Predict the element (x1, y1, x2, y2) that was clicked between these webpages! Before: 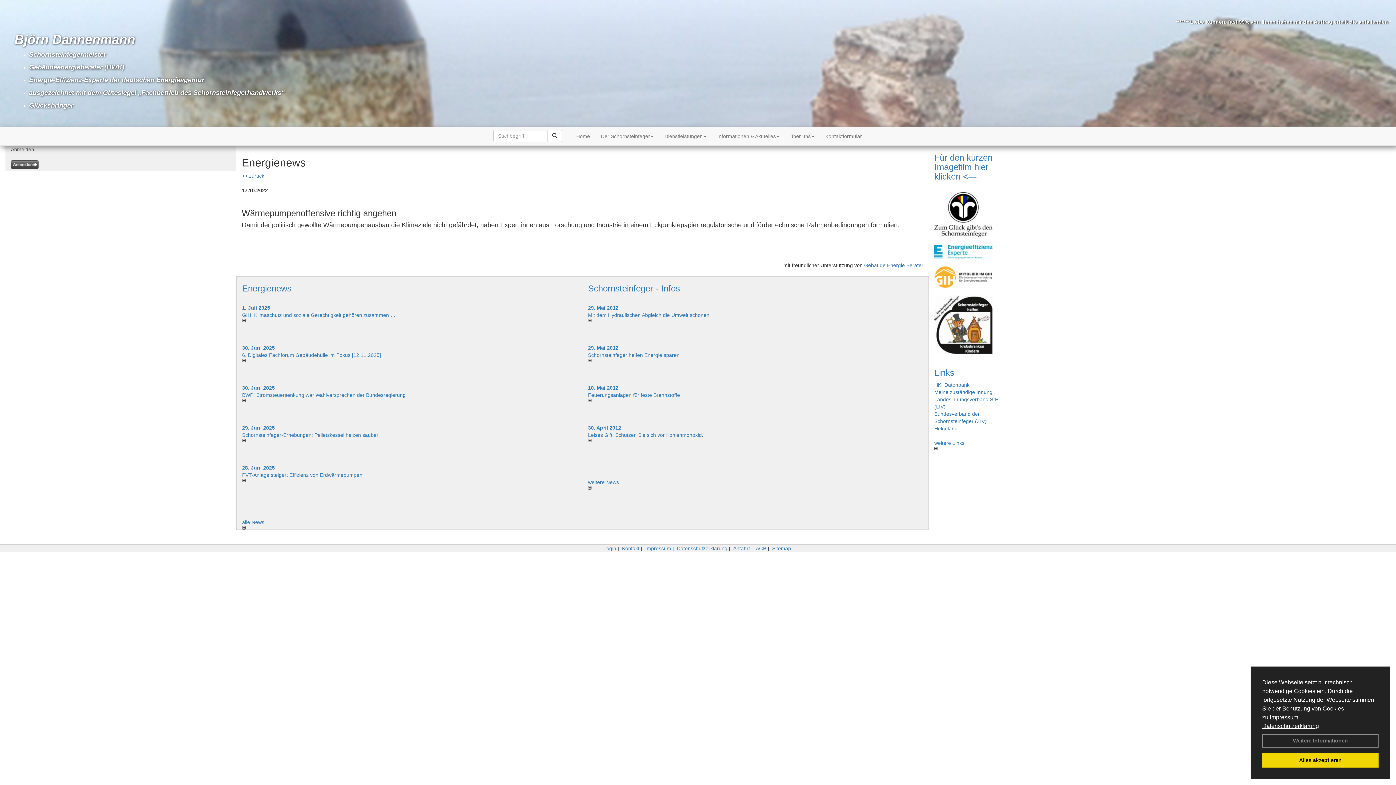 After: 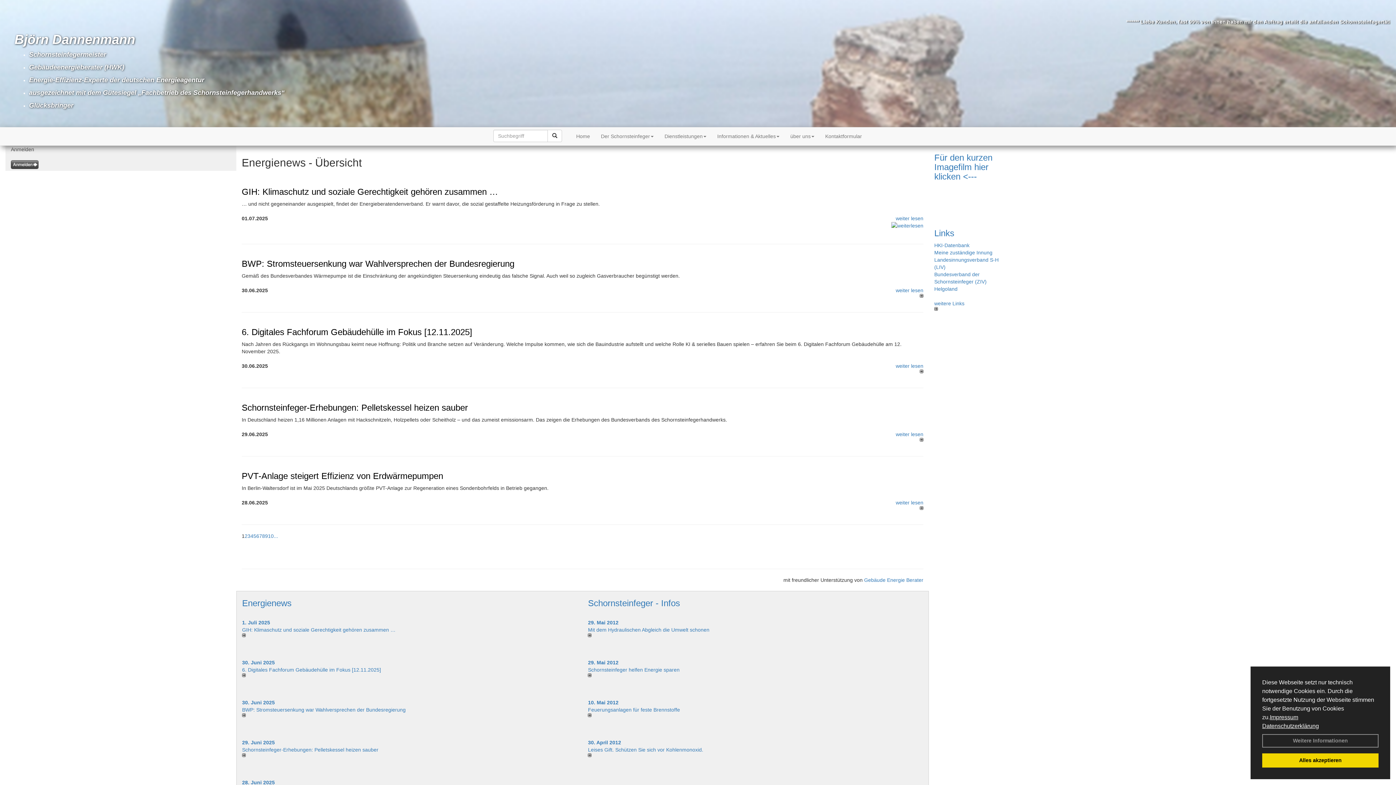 Action: label: Energienews bbox: (242, 283, 291, 293)